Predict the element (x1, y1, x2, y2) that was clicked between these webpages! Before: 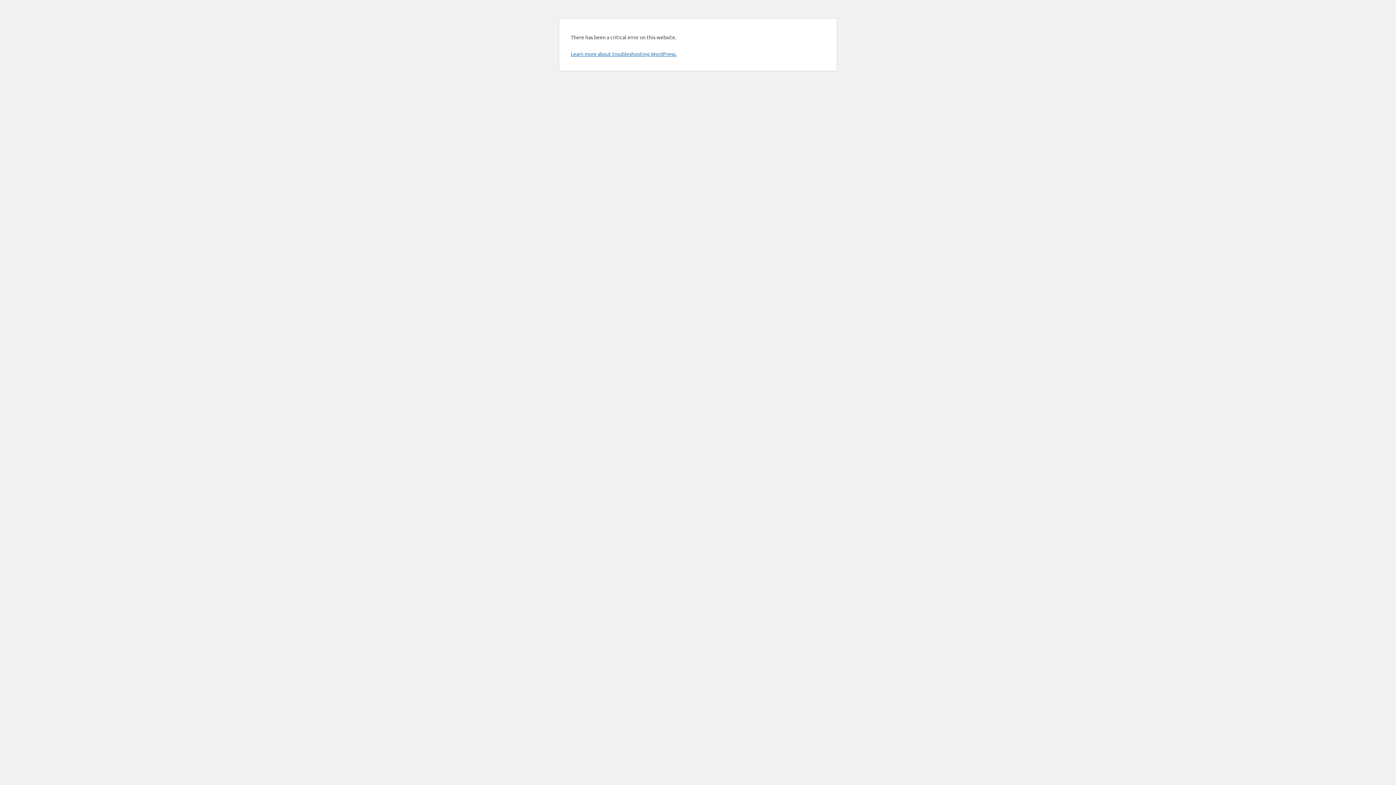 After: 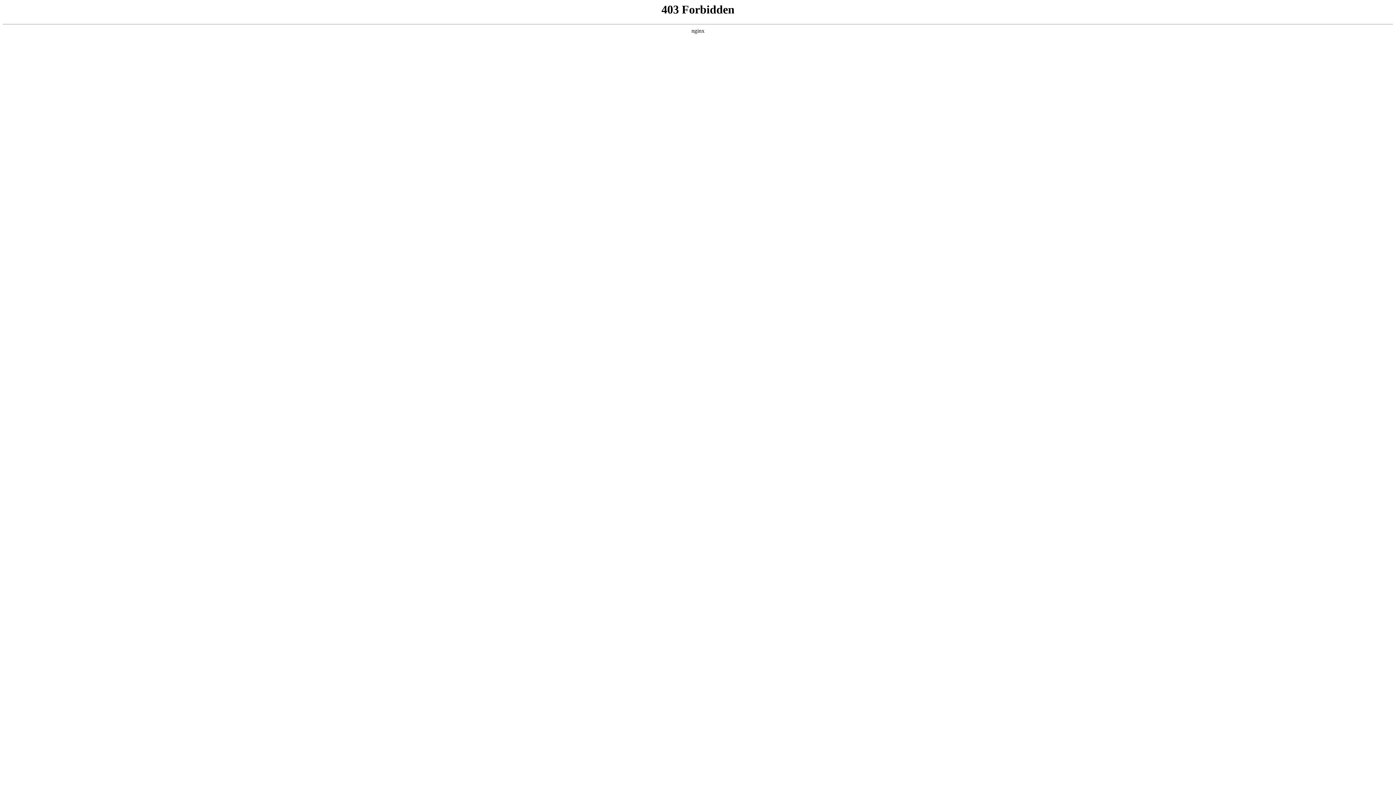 Action: bbox: (570, 50, 676, 57) label: Learn more about troubleshooting WordPress.